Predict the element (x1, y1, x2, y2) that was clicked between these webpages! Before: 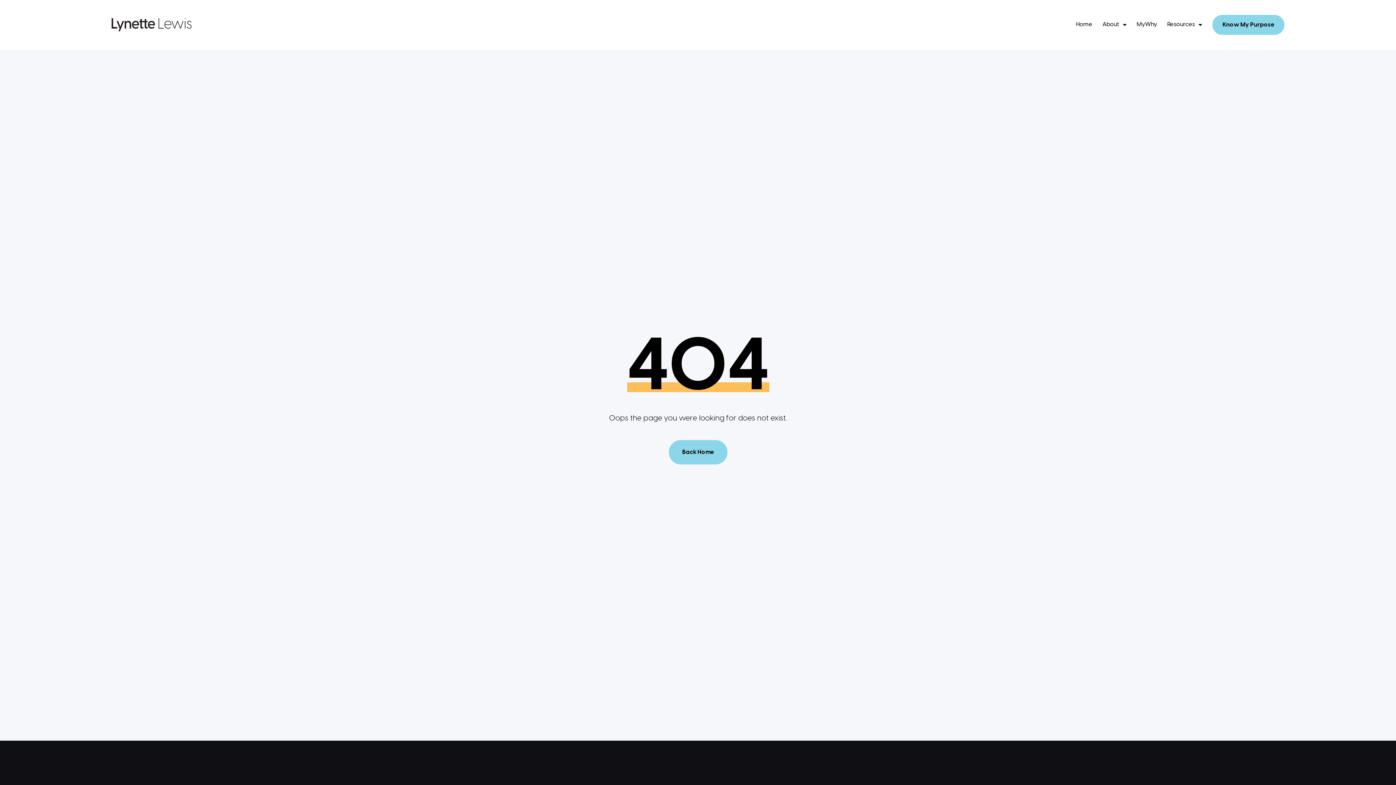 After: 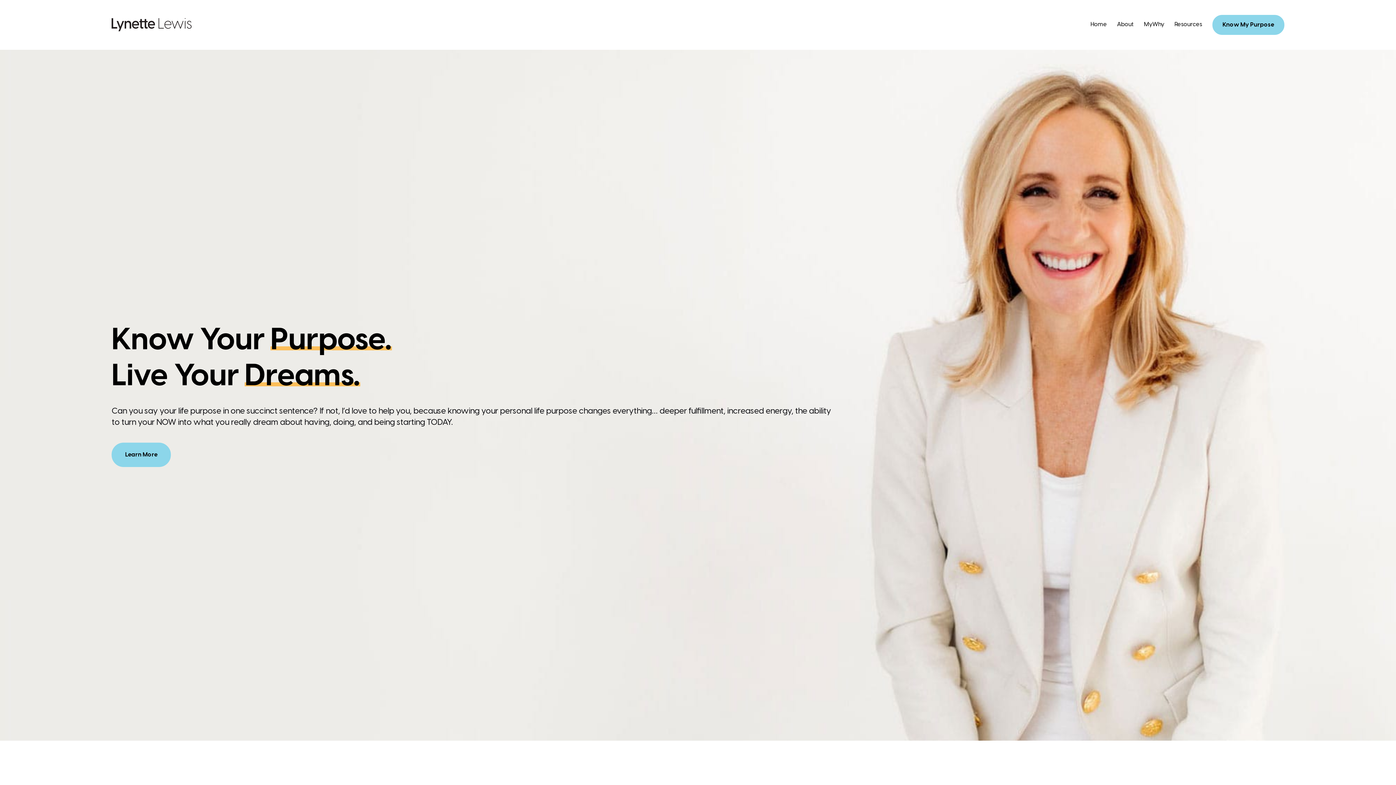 Action: label: Back Home bbox: (668, 440, 727, 464)